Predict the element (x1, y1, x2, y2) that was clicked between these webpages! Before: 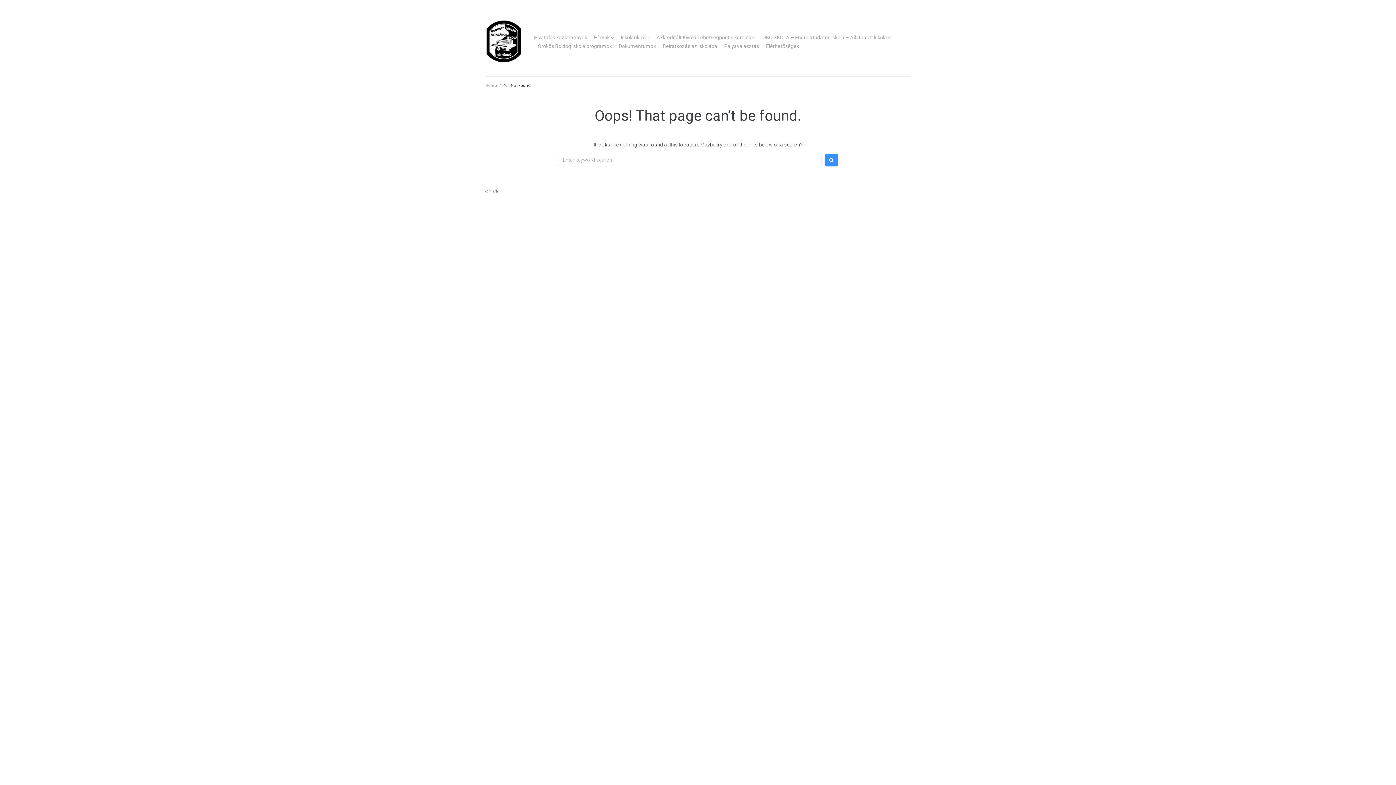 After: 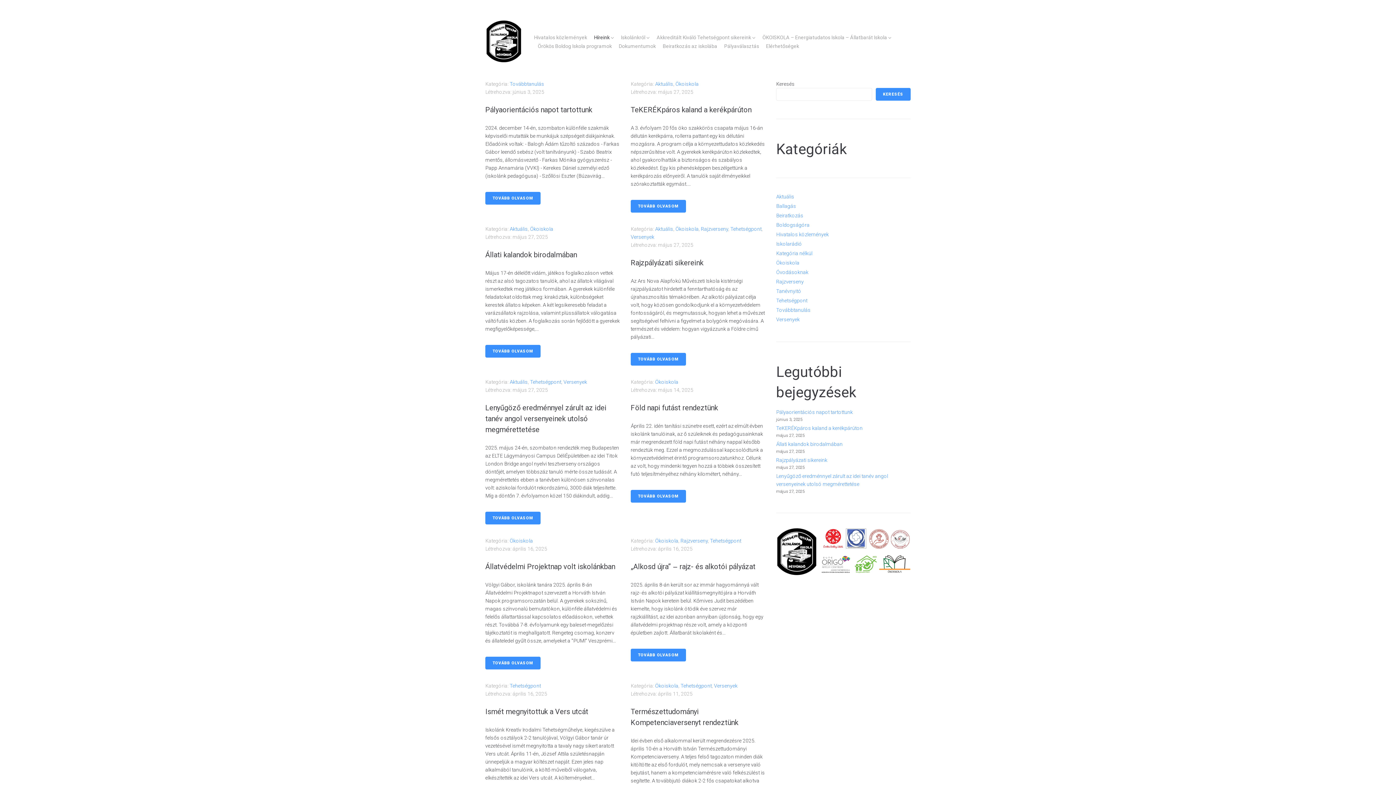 Action: label: Home bbox: (485, 83, 497, 87)